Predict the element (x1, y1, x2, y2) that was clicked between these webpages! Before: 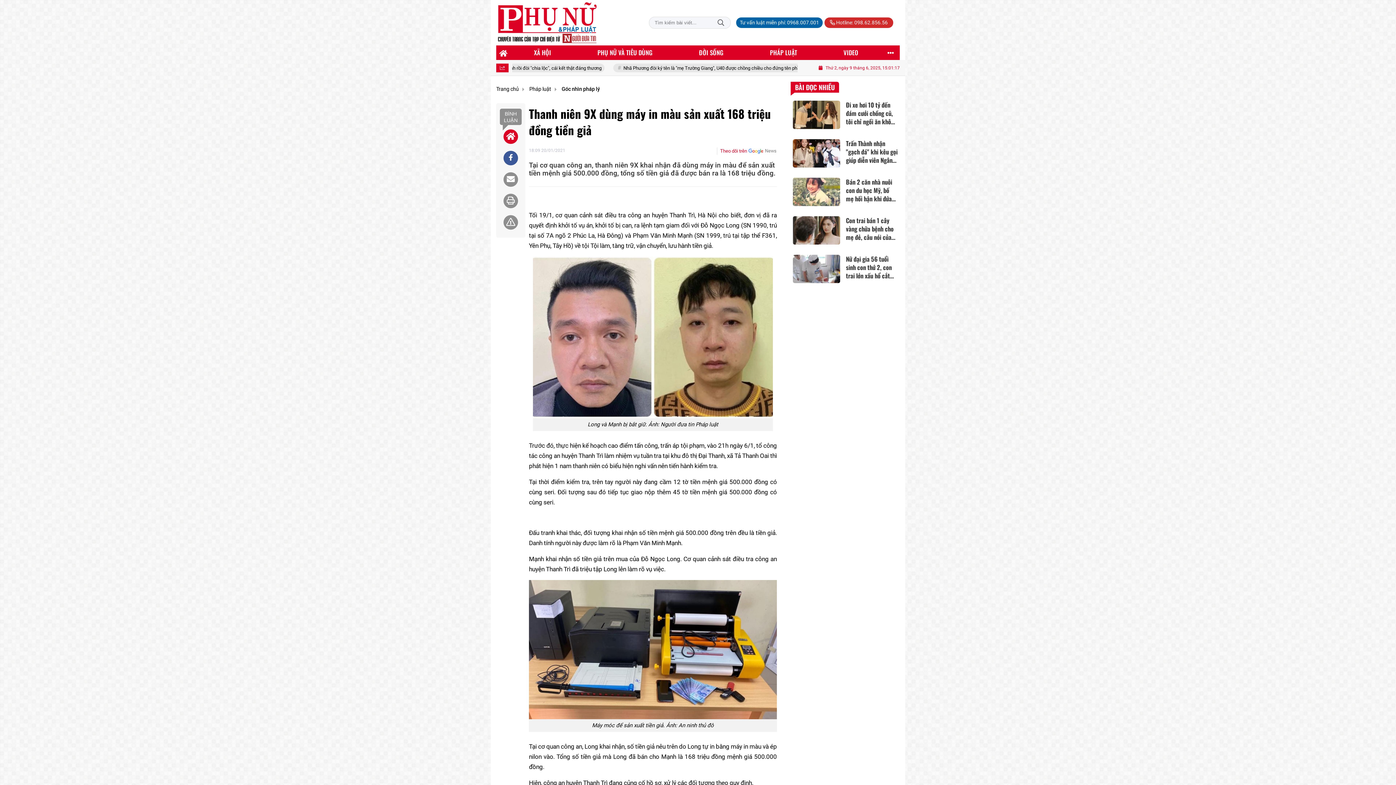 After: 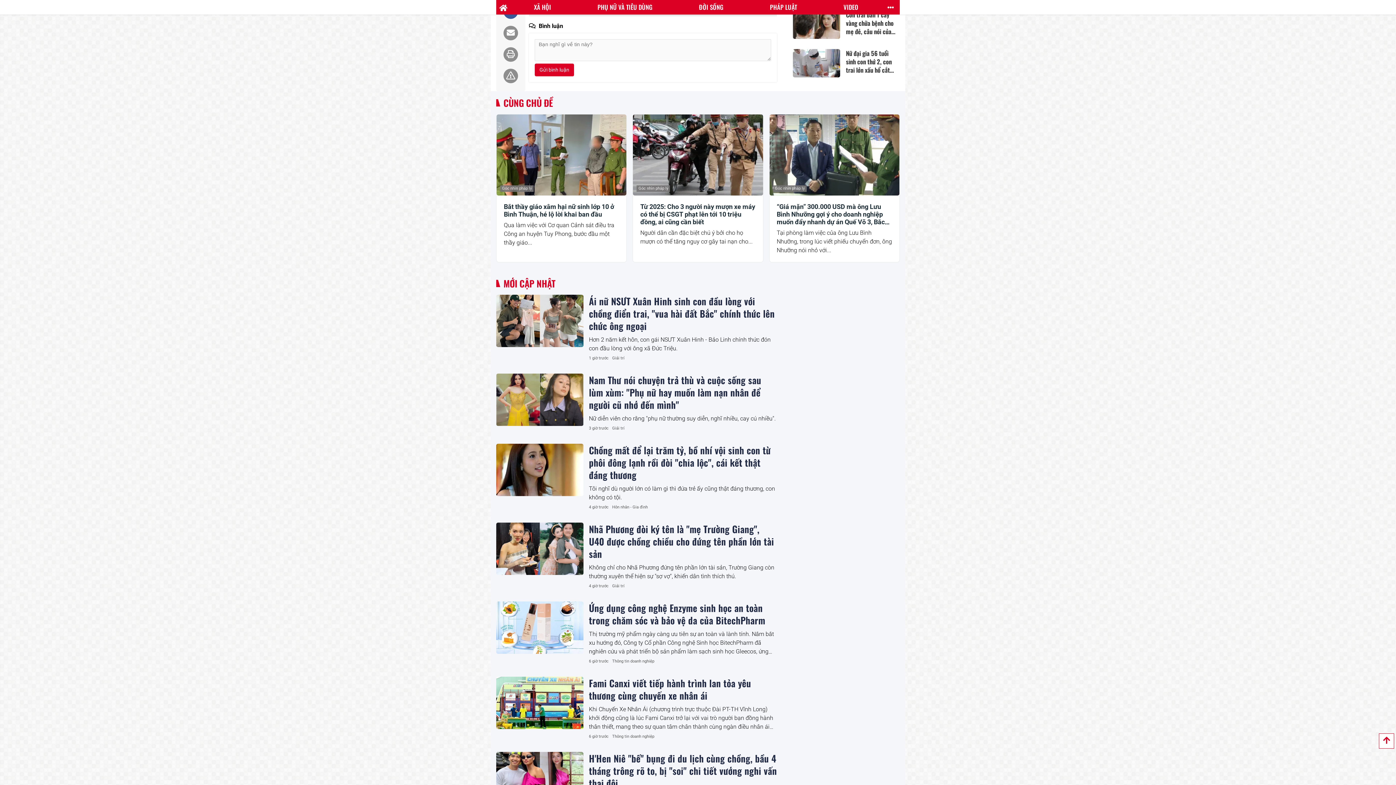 Action: label: BÌNH LUẬN bbox: (500, 108, 521, 125)